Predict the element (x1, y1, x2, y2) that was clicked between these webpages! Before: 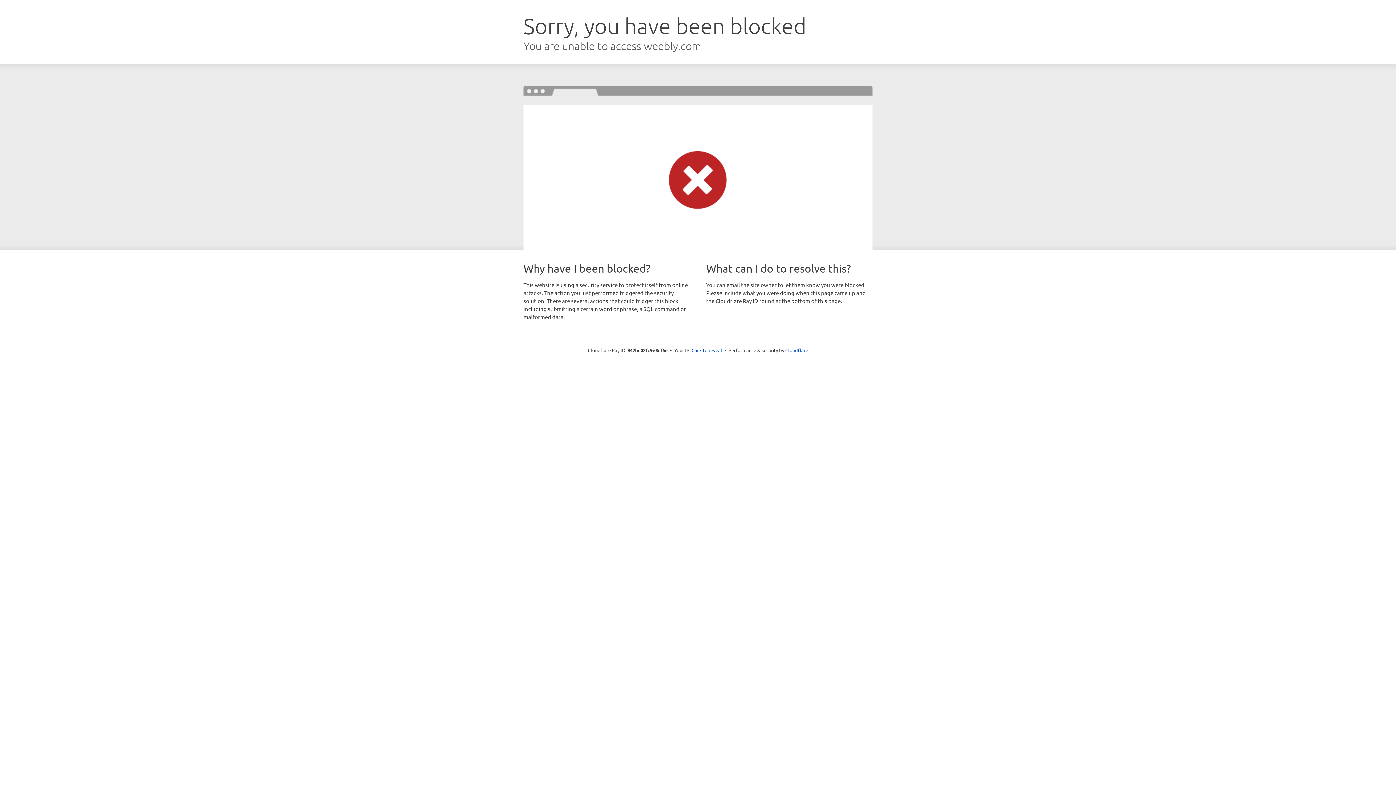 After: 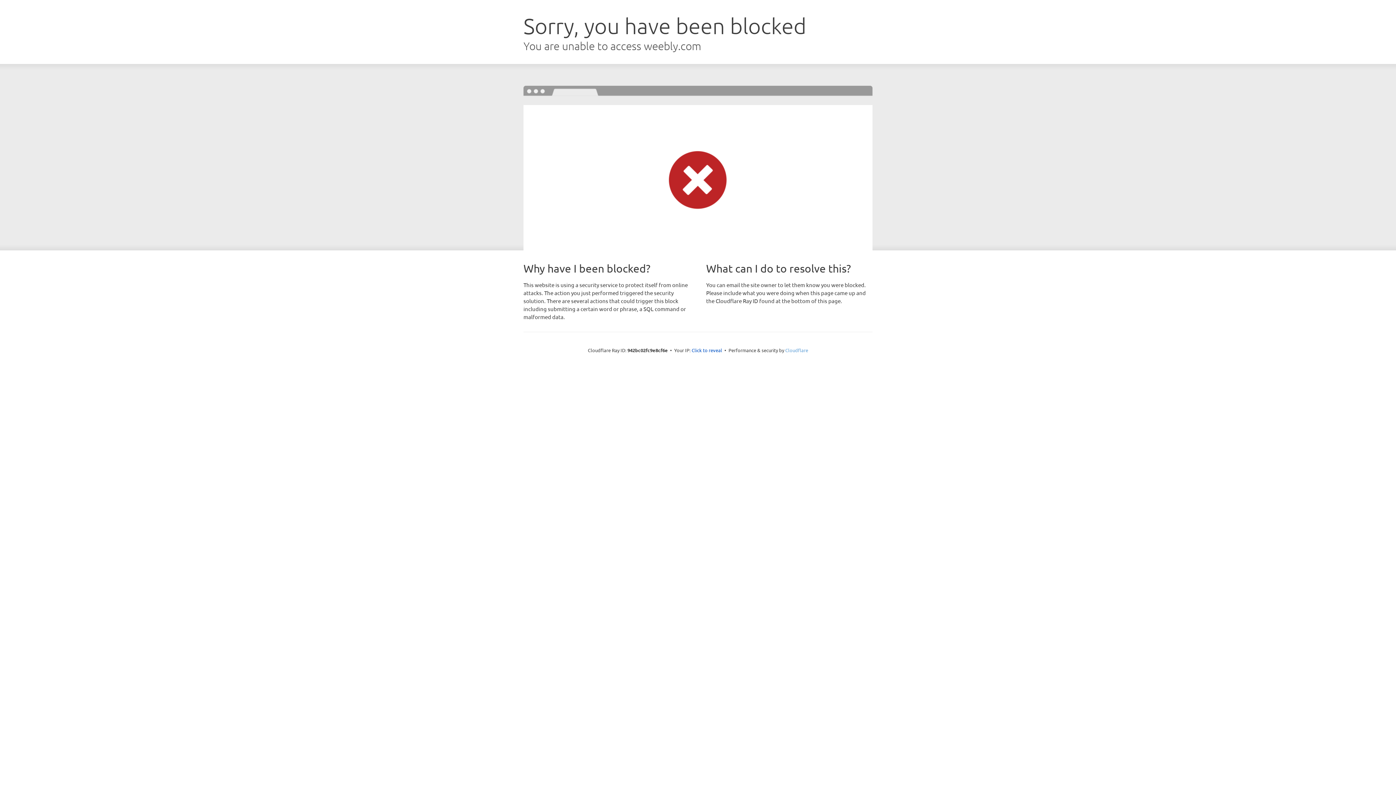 Action: bbox: (785, 347, 808, 353) label: Cloudflare